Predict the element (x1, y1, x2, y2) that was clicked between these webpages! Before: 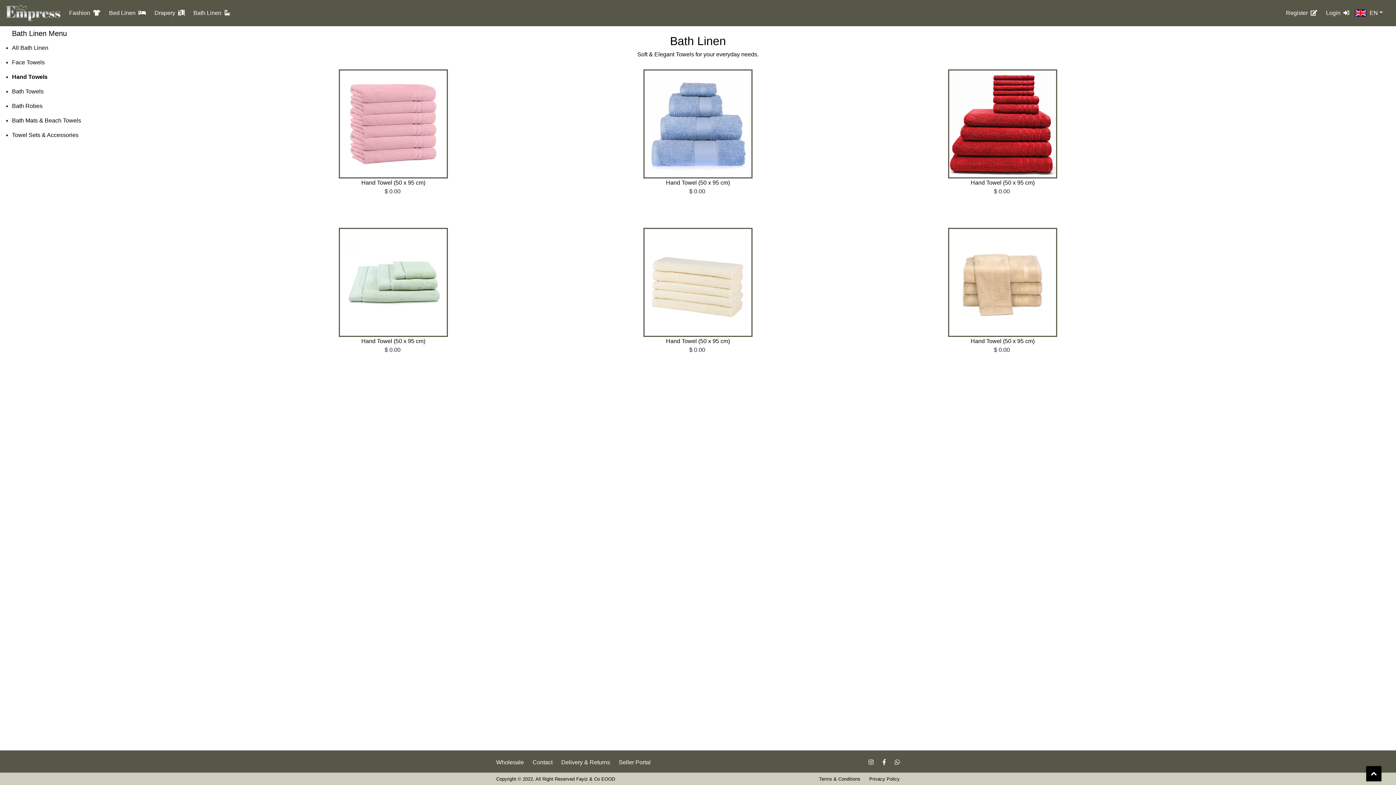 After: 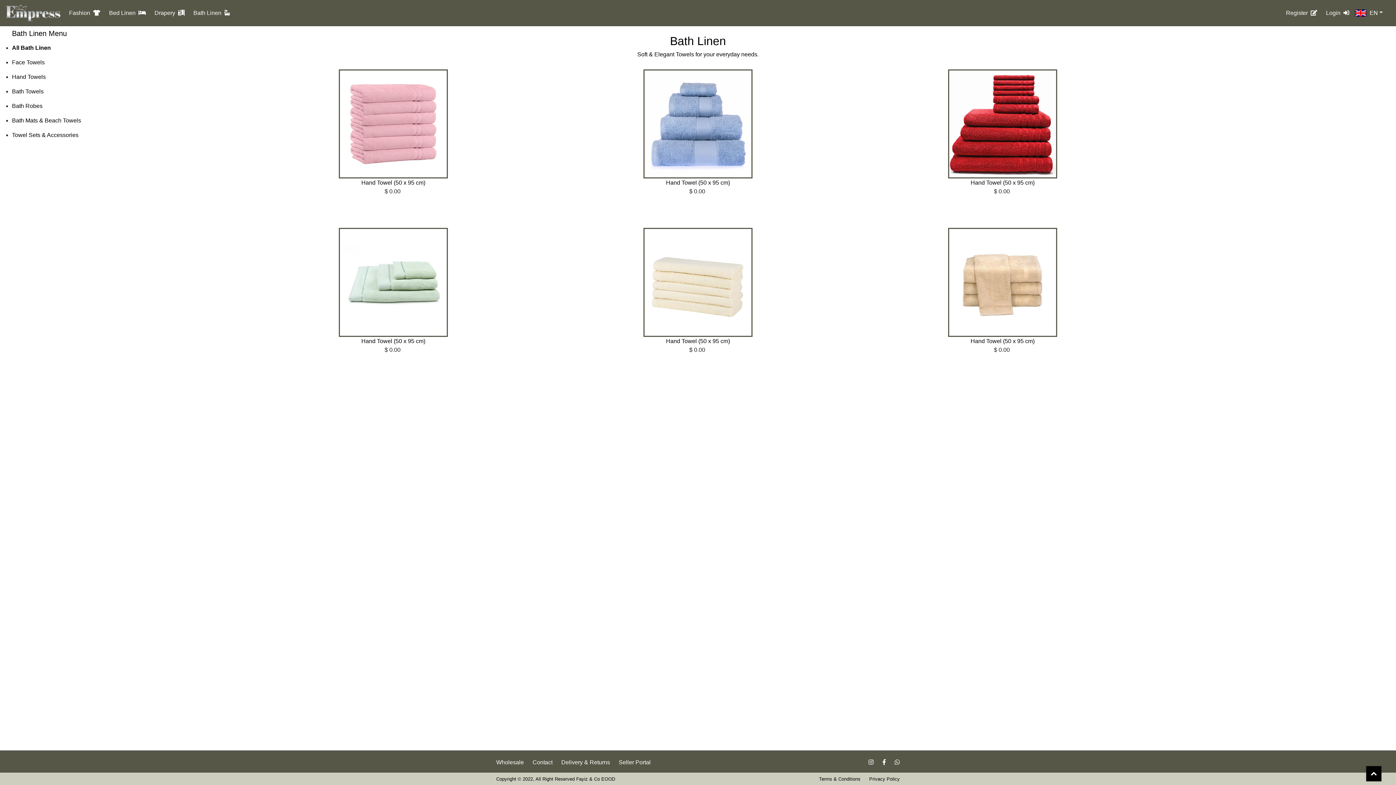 Action: bbox: (190, 5, 233, 20) label: Bath Linen  